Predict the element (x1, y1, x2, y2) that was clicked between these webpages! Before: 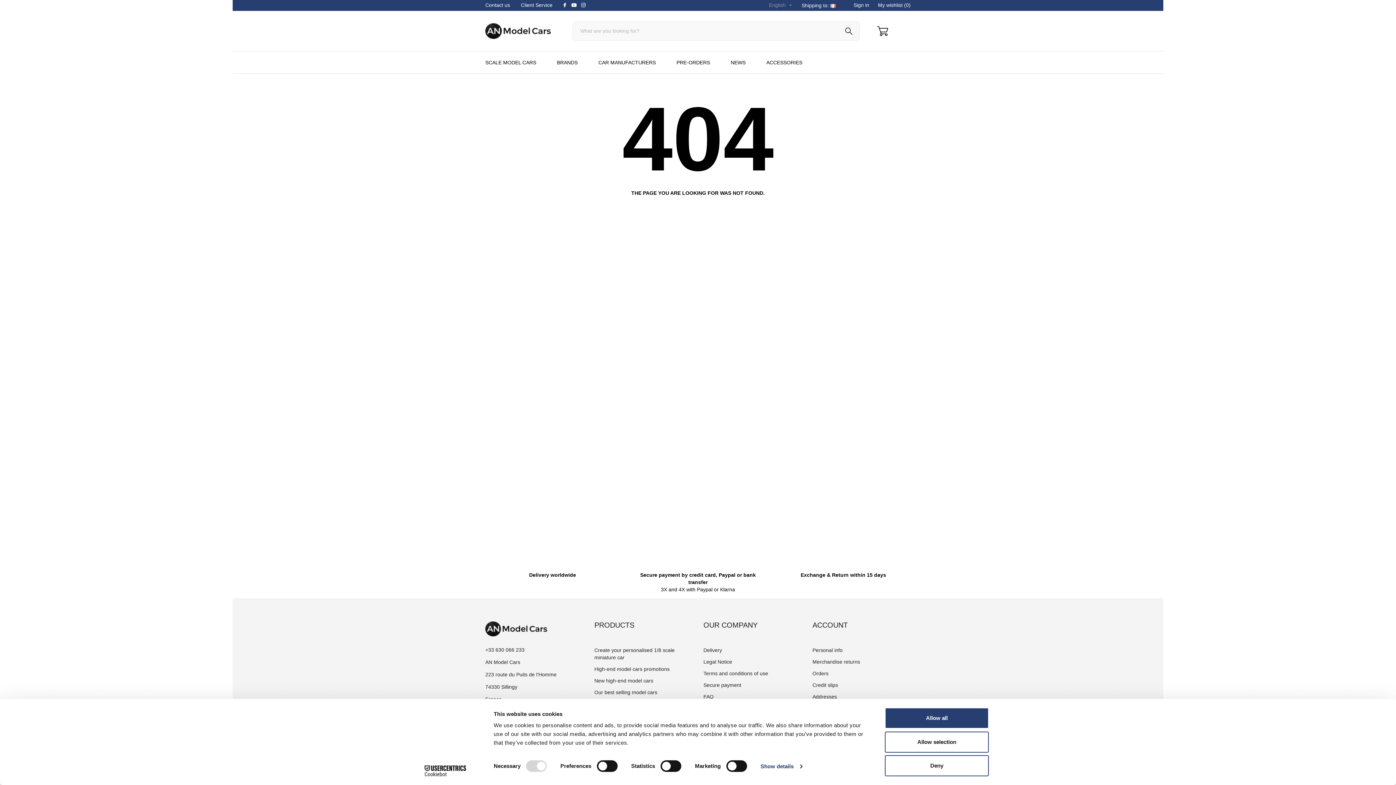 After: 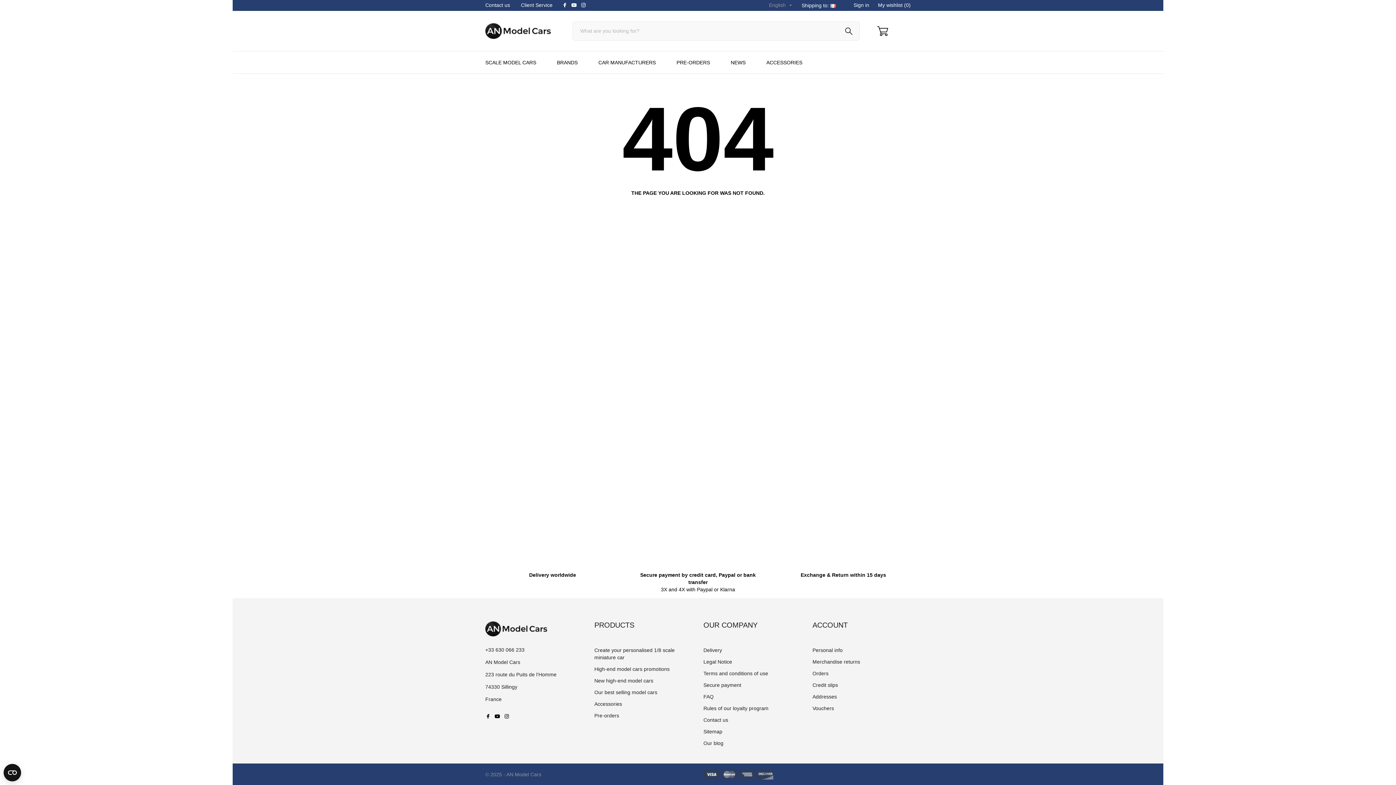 Action: label: Allow all bbox: (885, 708, 989, 729)